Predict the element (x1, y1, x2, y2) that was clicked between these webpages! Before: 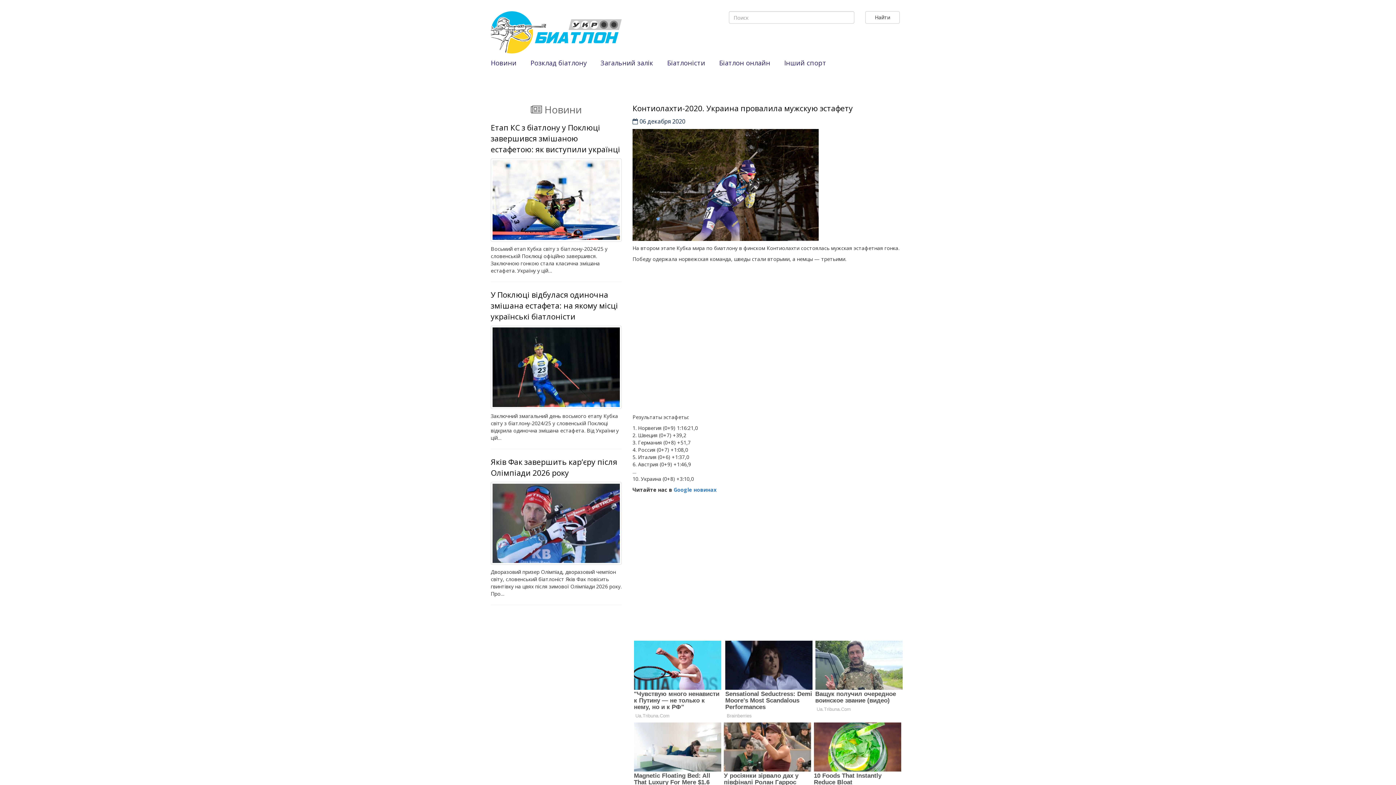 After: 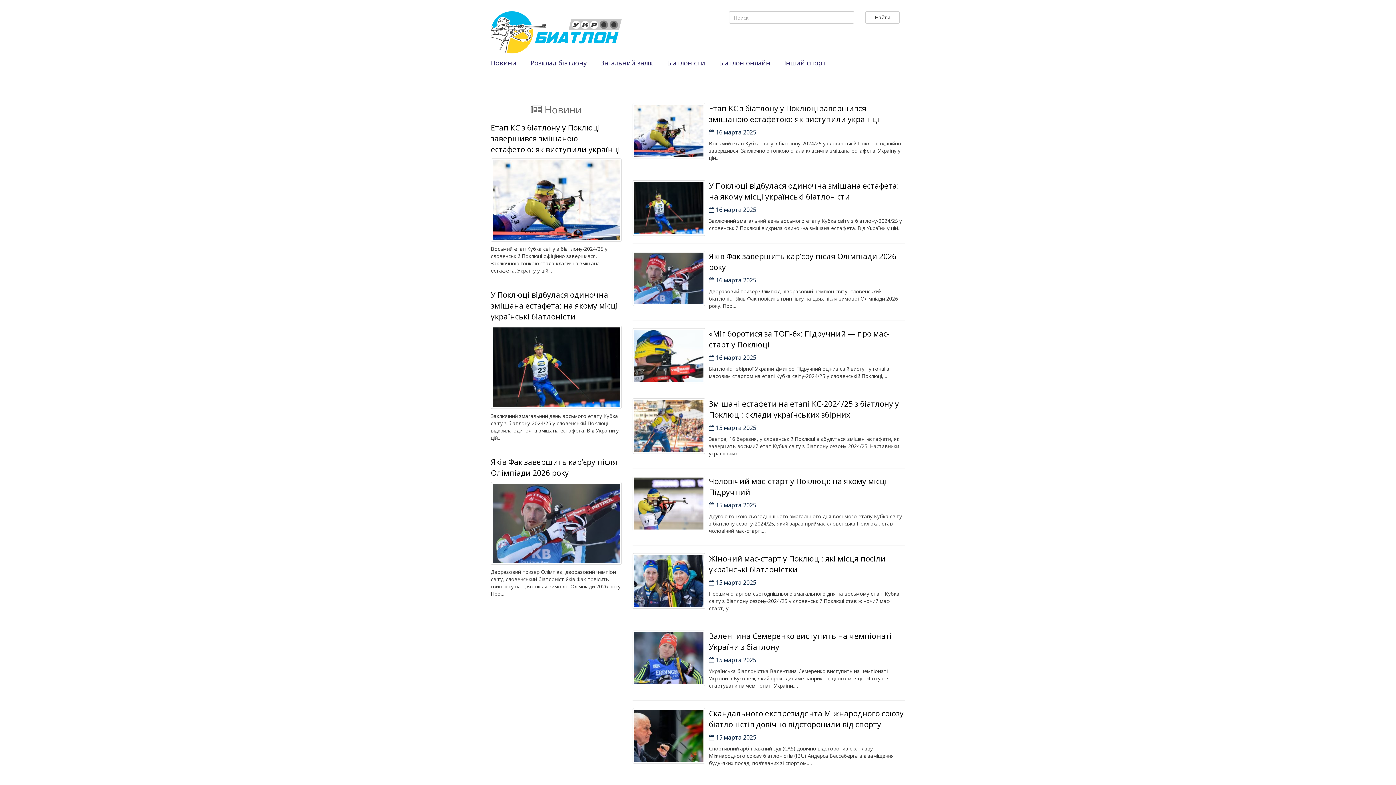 Action: bbox: (490, 56, 521, 70) label: Новини